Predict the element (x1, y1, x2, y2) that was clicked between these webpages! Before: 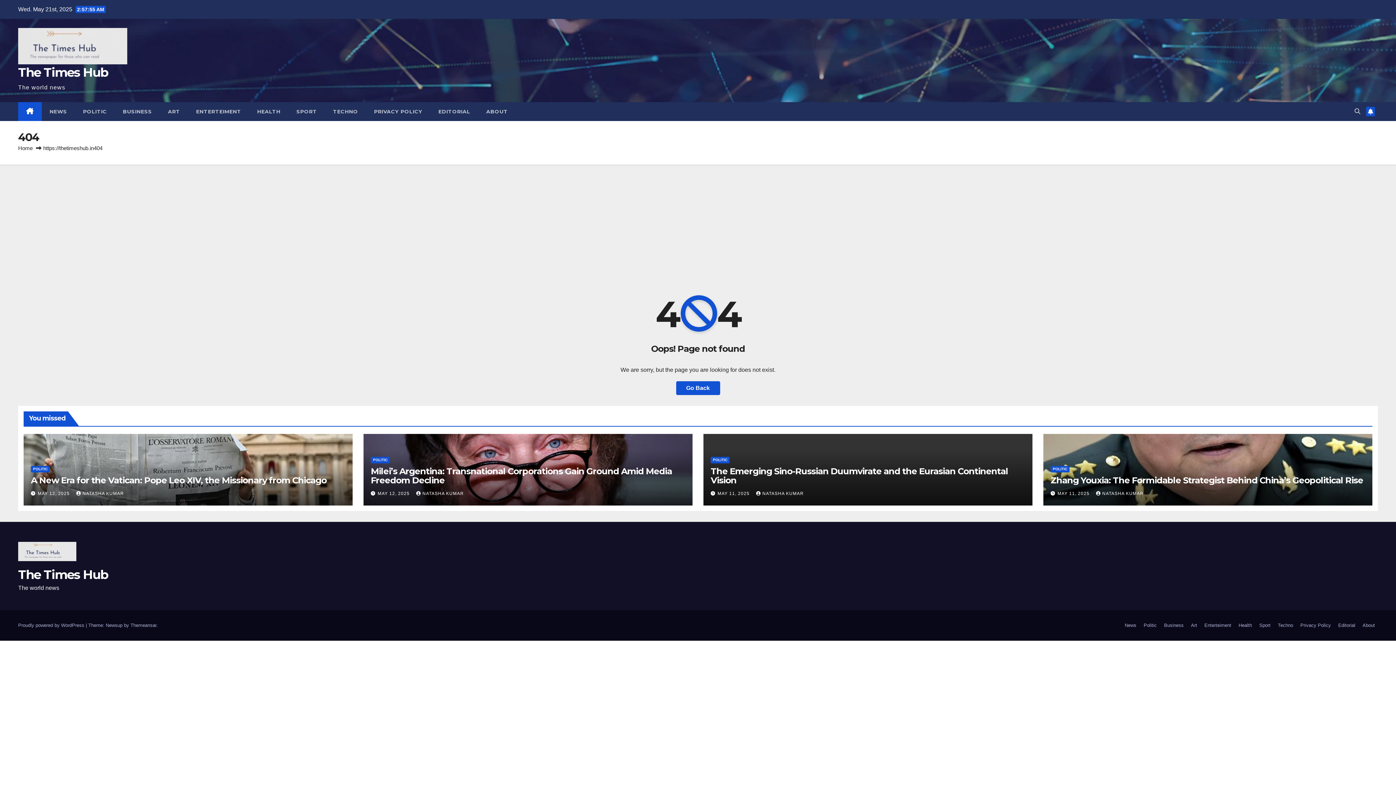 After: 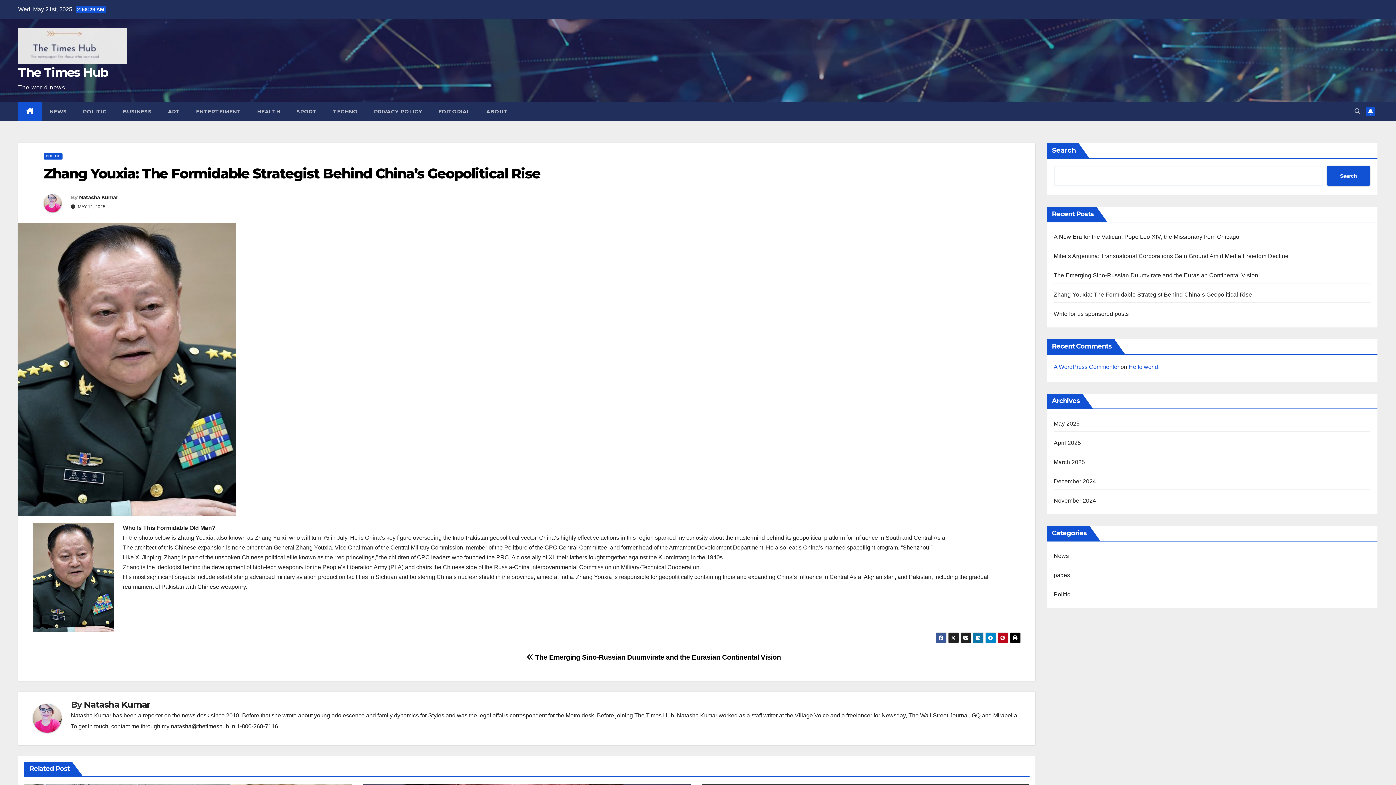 Action: bbox: (1050, 475, 1363, 485) label: Zhang Youxia: The Formidable Strategist Behind China’s Geopolitical Rise